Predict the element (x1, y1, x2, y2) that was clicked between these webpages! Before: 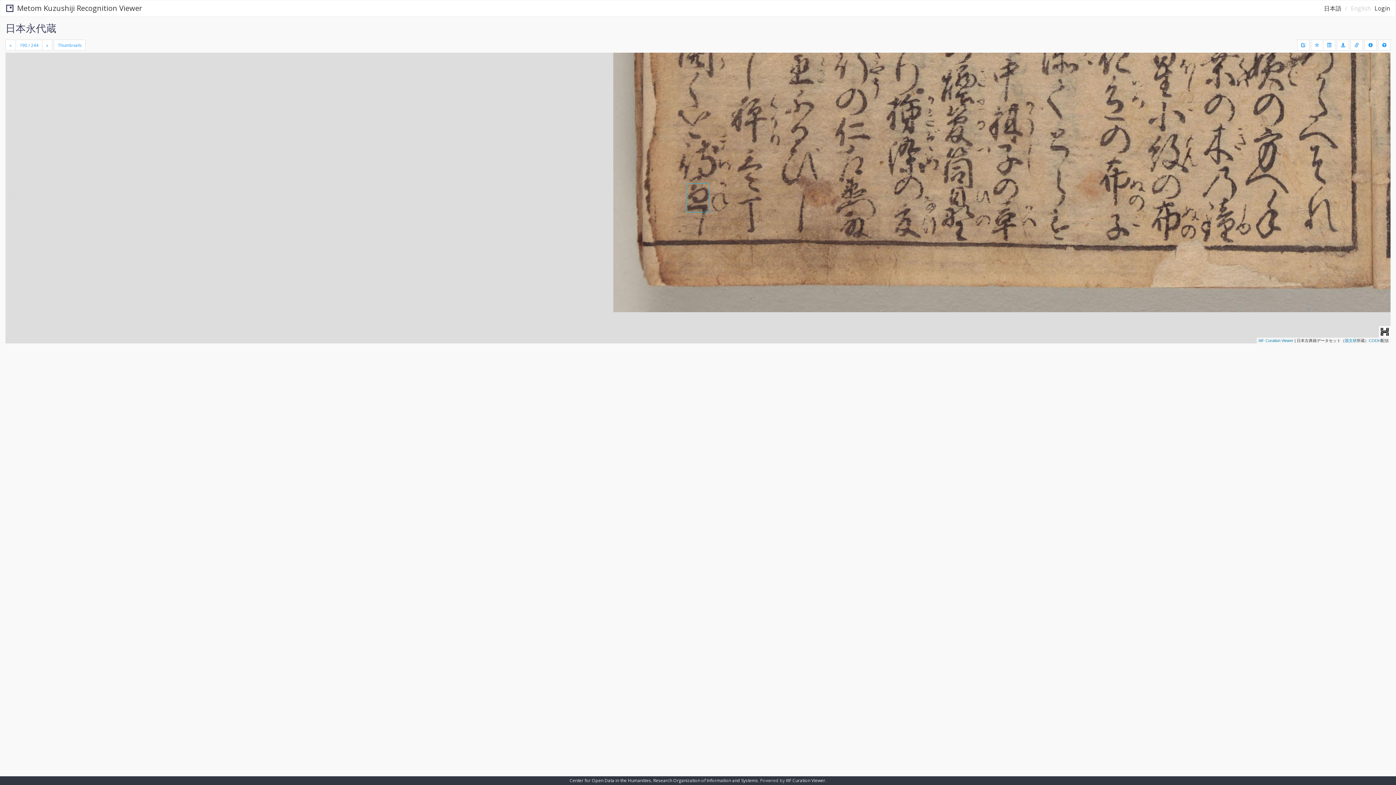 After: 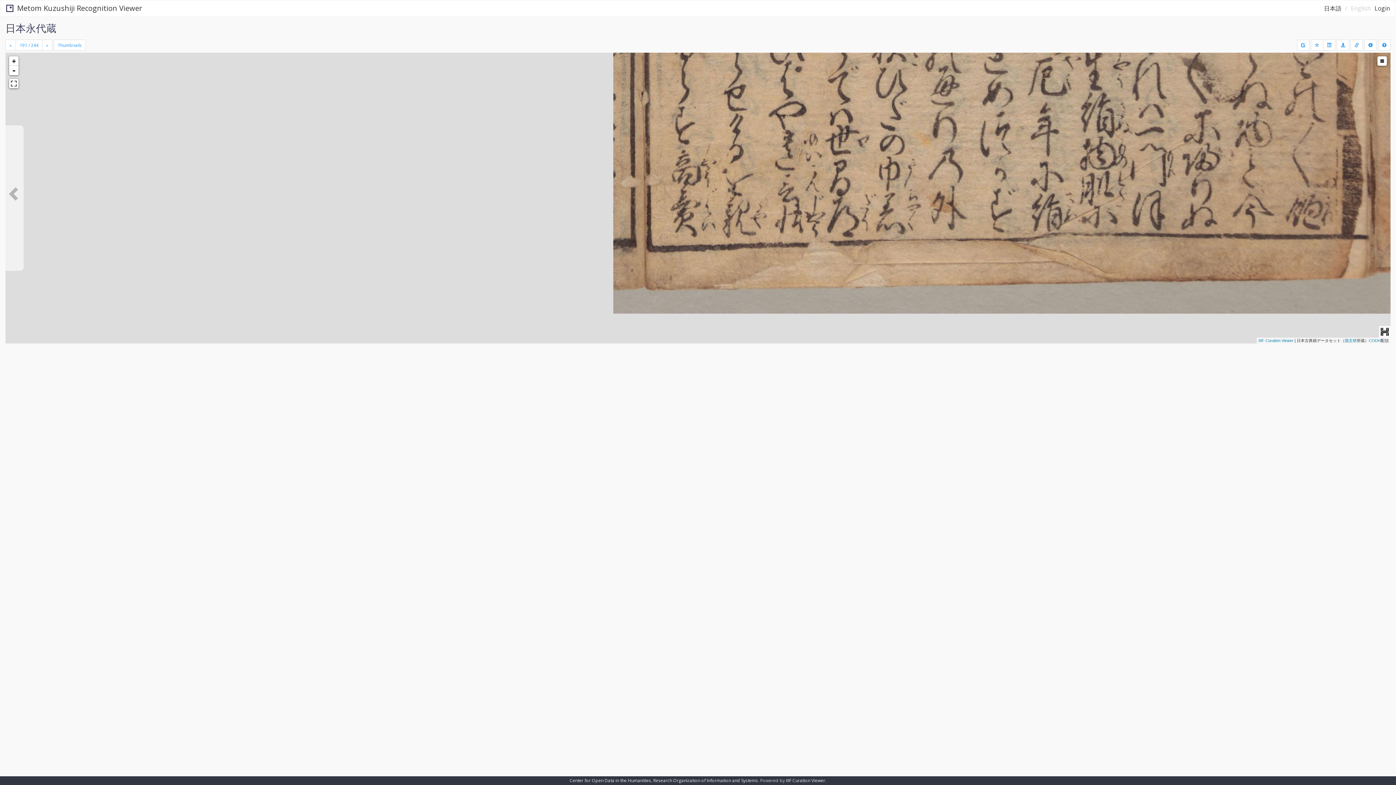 Action: bbox: (5, 125, 23, 270)